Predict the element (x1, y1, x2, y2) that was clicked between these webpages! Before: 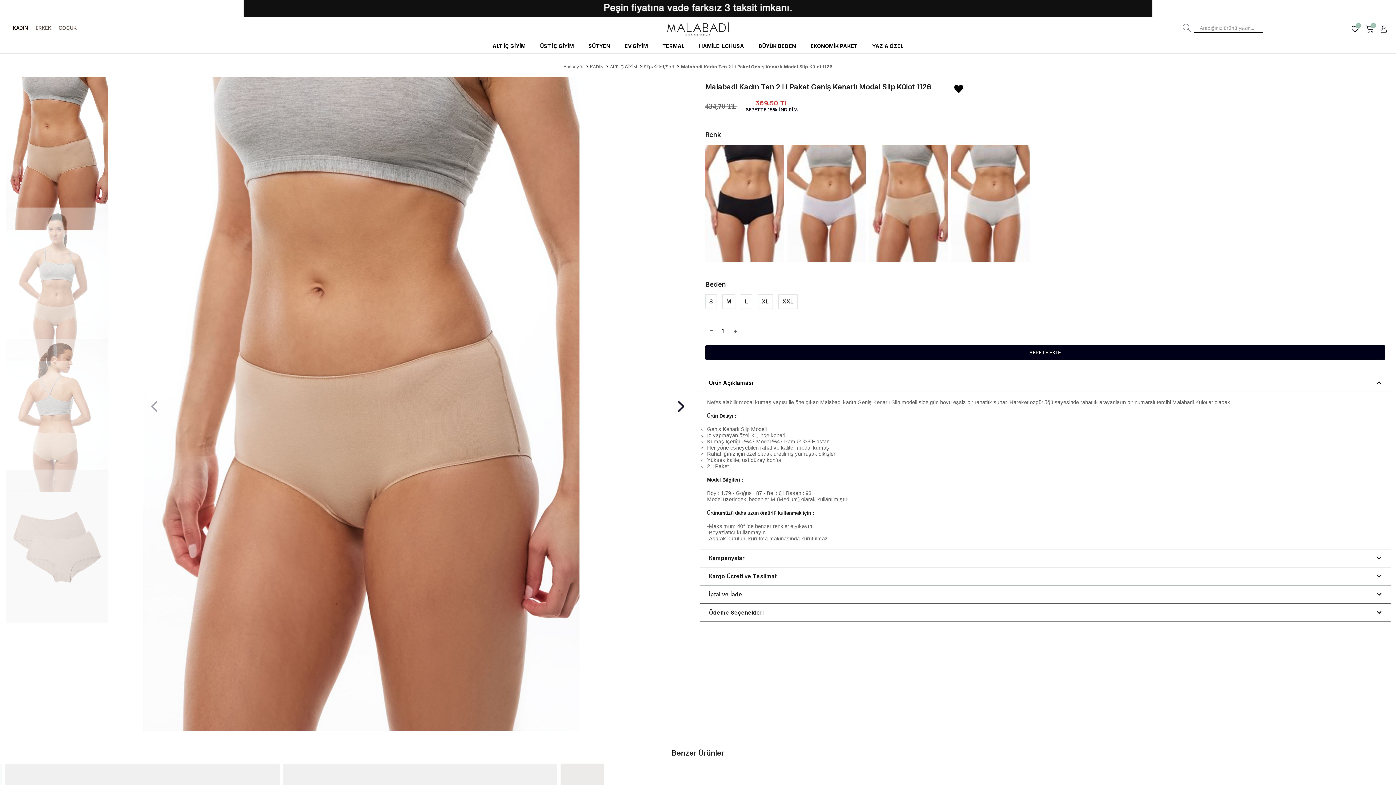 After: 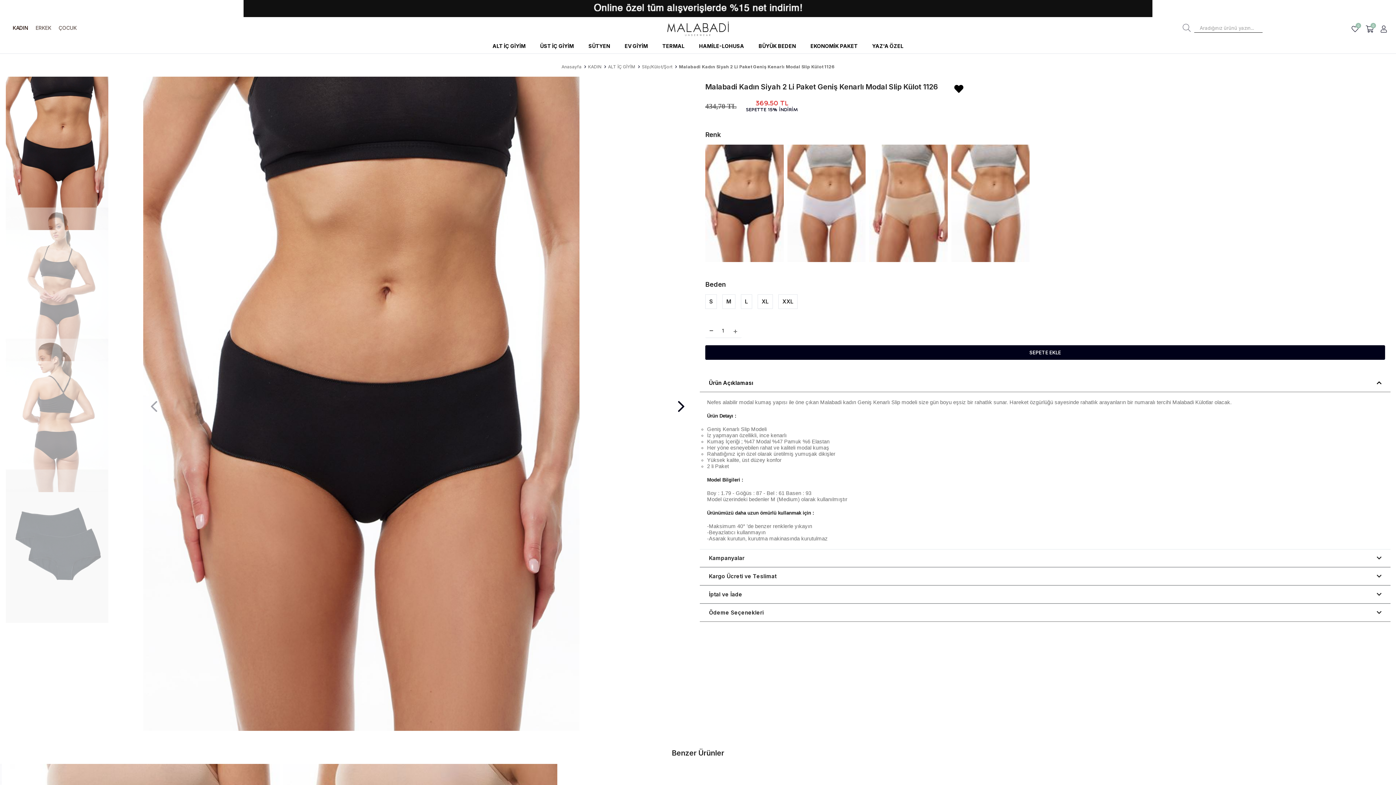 Action: bbox: (704, 200, 786, 205) label:  